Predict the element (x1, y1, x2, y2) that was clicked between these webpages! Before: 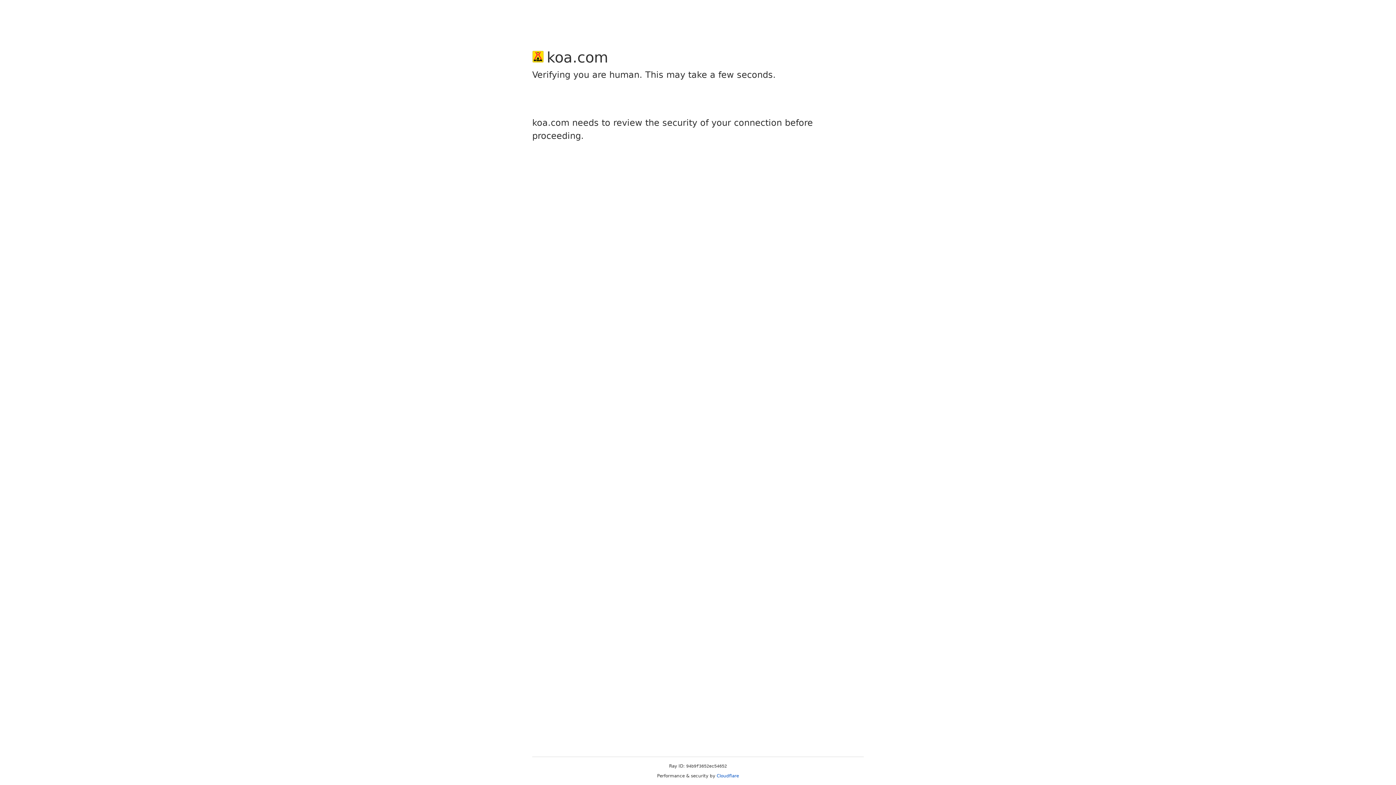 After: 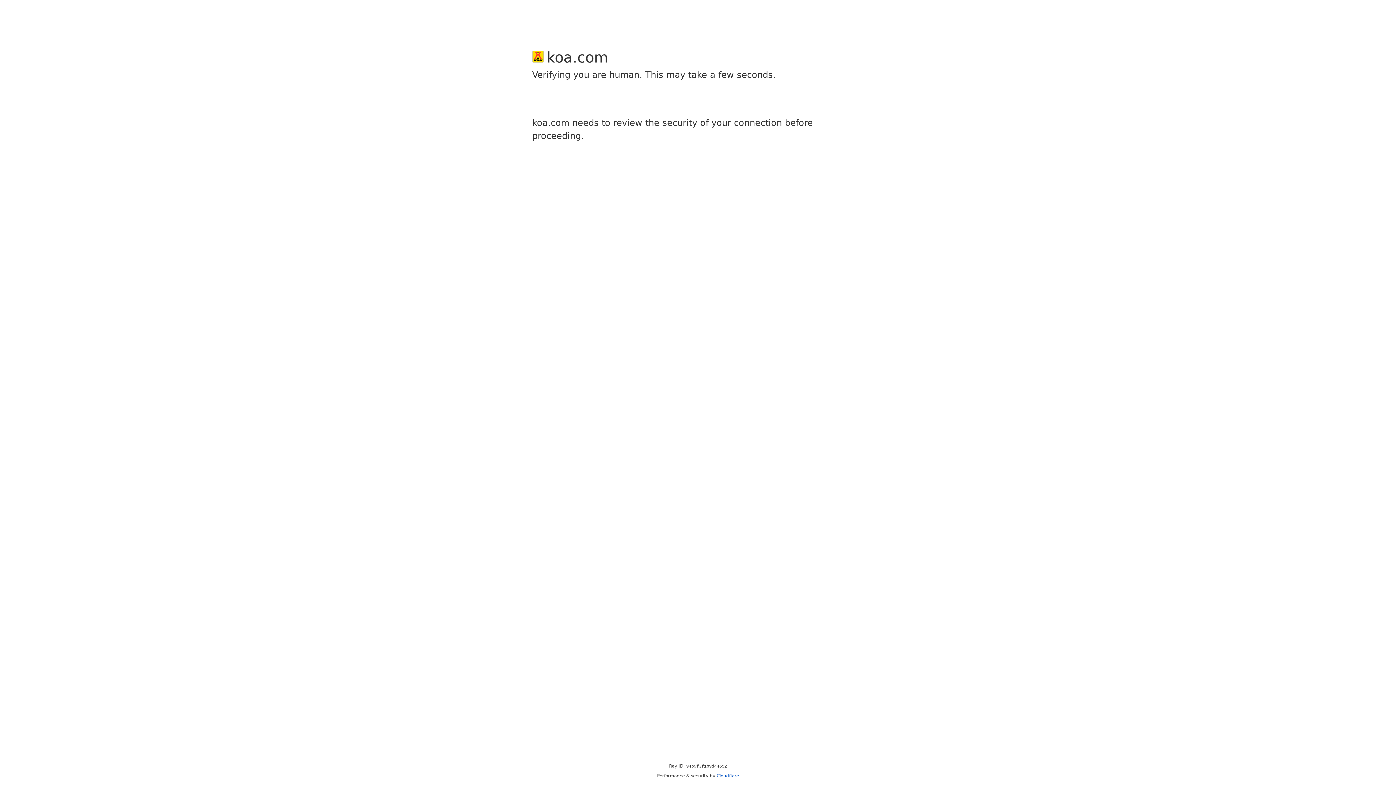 Action: bbox: (716, 773, 739, 778) label: Cloudflare